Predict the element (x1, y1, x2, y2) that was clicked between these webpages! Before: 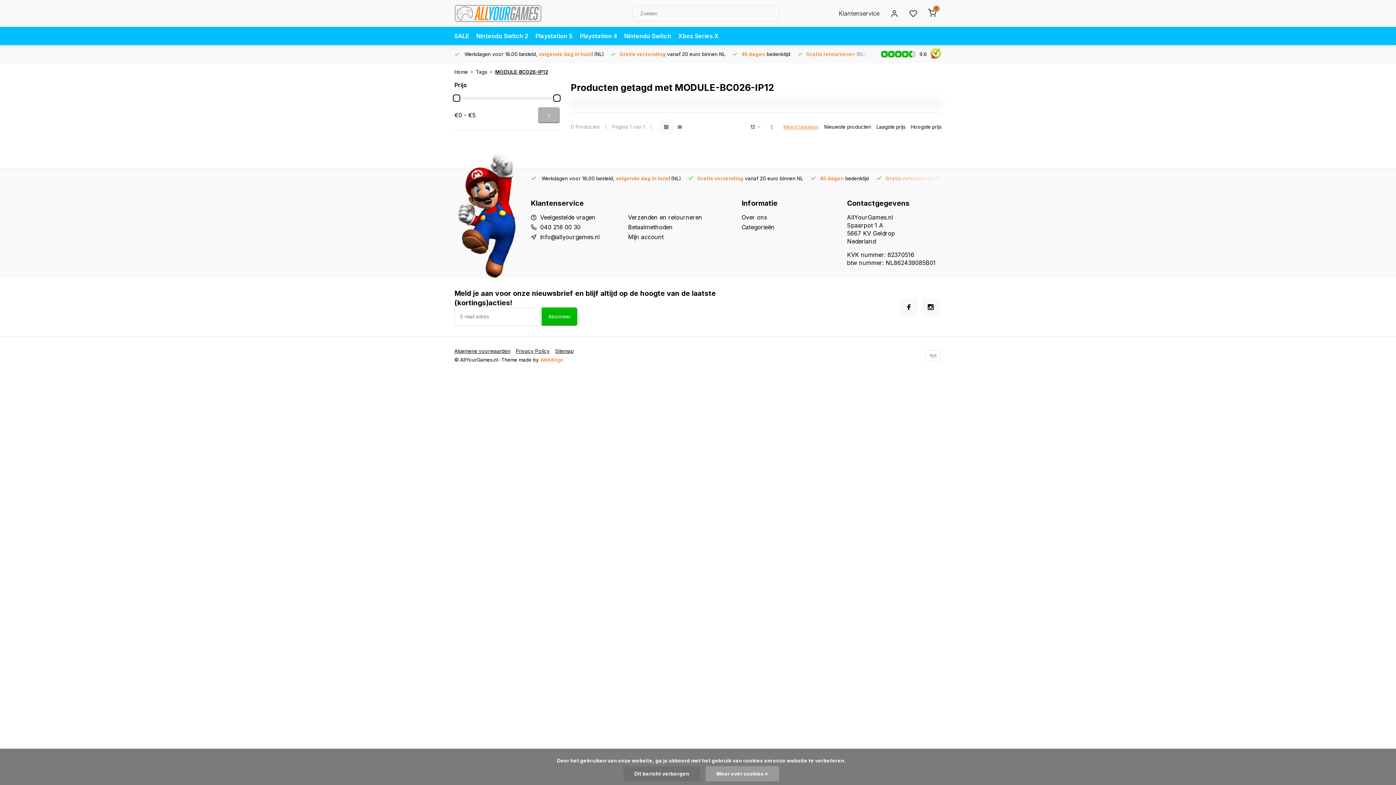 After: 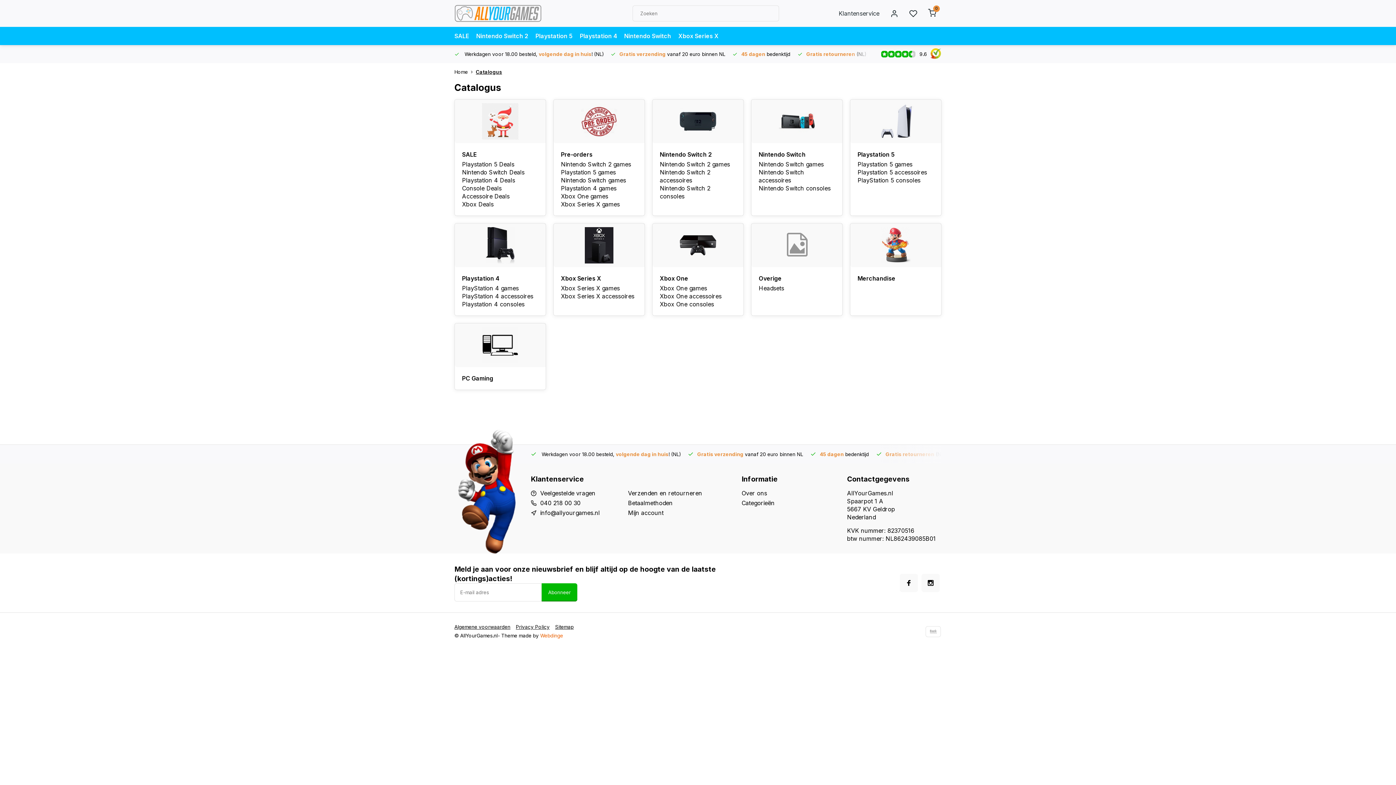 Action: bbox: (741, 223, 836, 231) label: Categorieën